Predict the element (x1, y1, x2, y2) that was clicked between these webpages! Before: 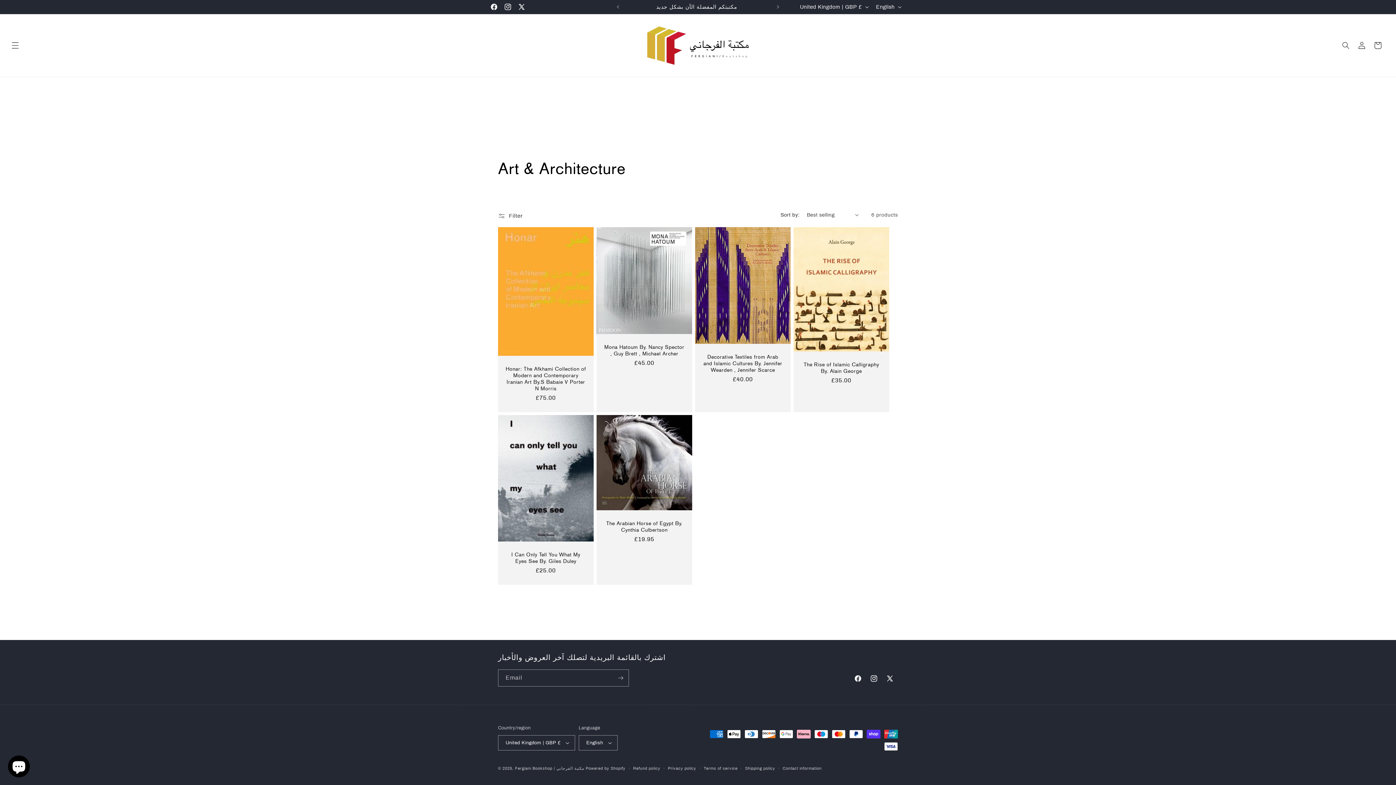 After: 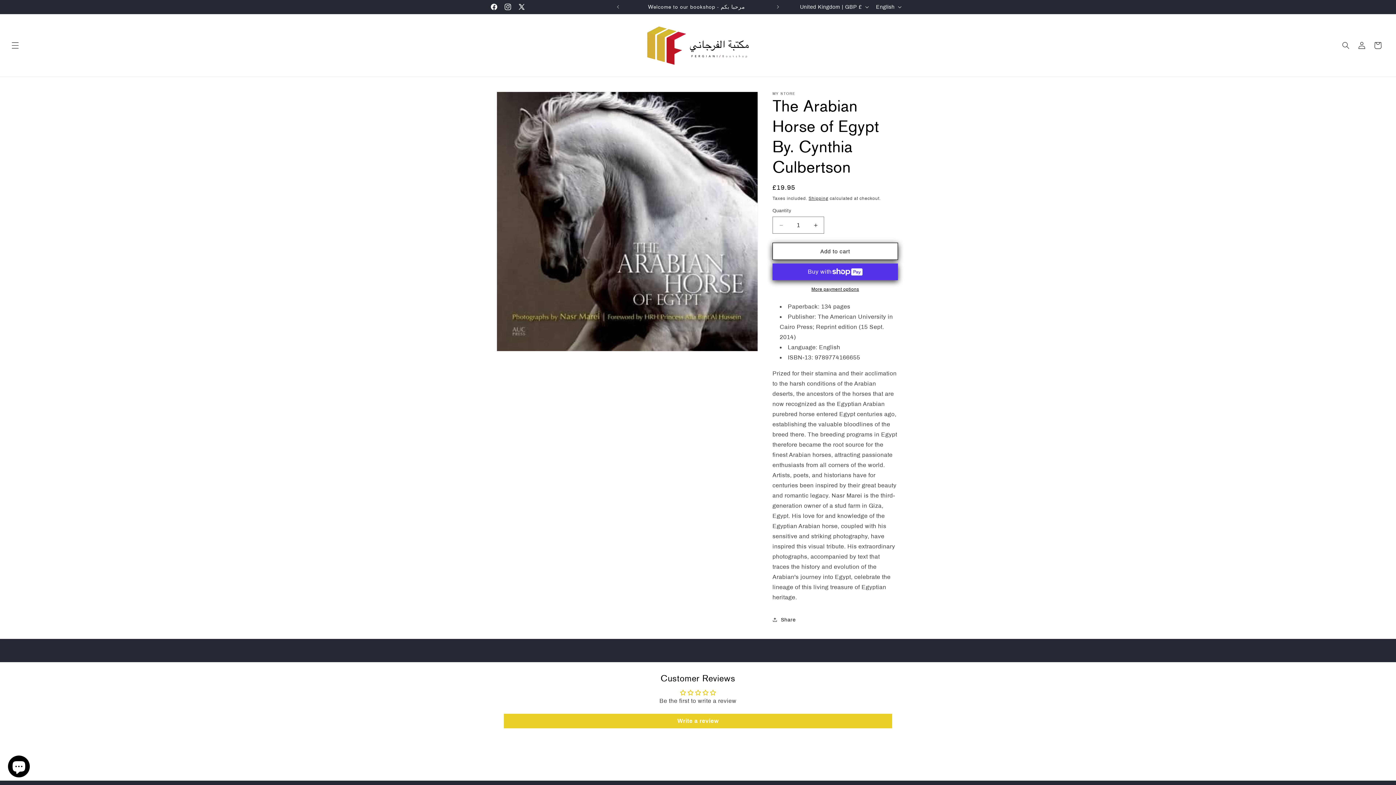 Action: label: The Arabian Horse of Egypt By. Cynthia Culbertson bbox: (604, 520, 685, 533)